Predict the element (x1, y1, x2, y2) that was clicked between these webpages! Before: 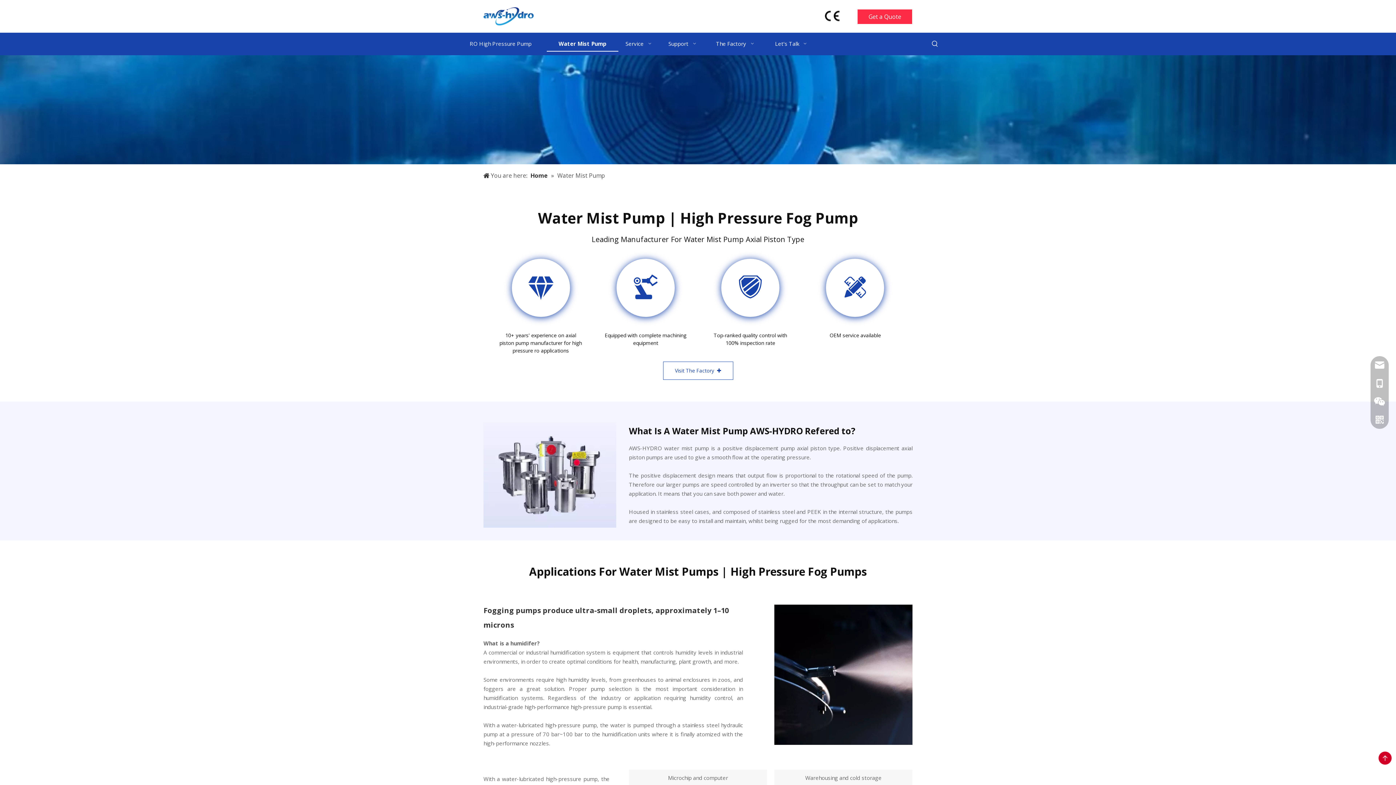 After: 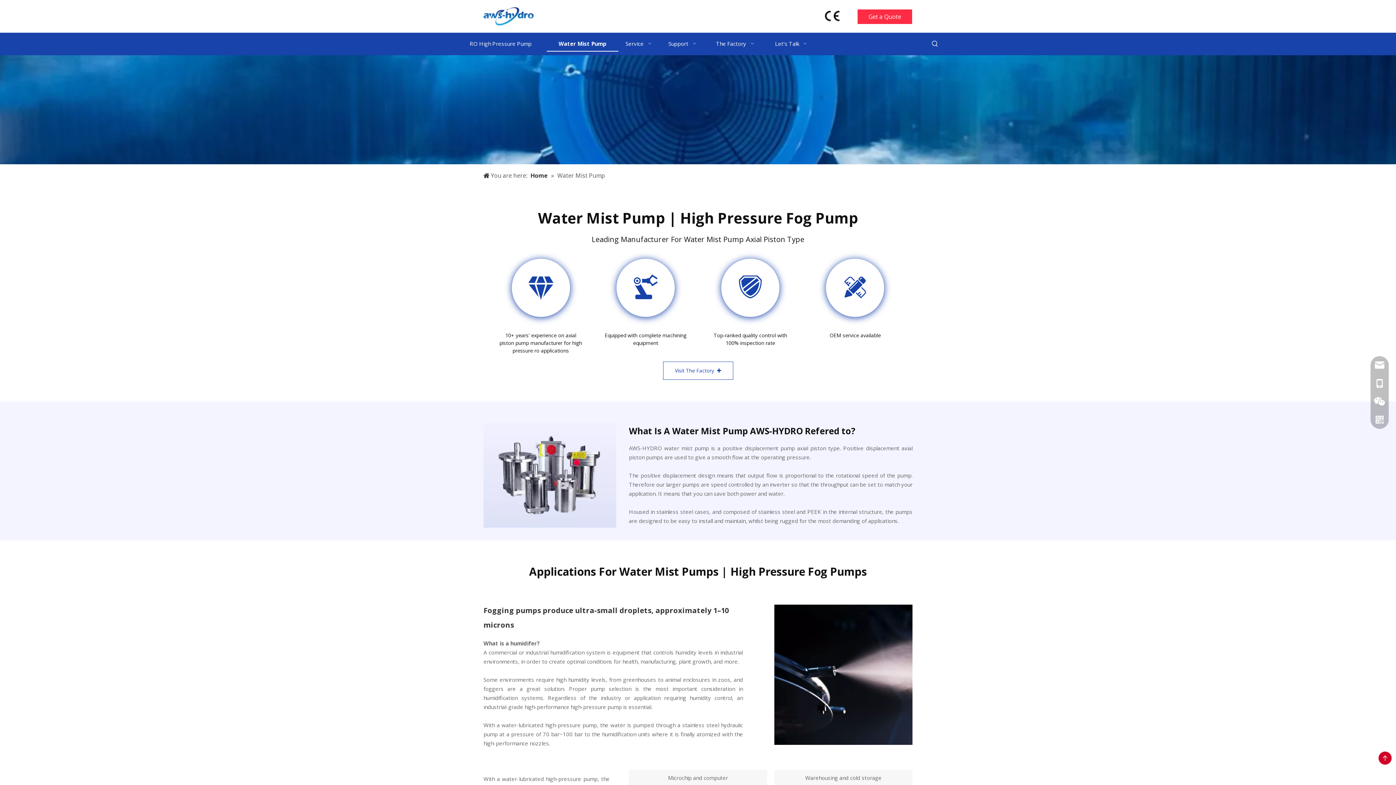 Action: label: Water Mist Pump bbox: (546, 36, 618, 51)